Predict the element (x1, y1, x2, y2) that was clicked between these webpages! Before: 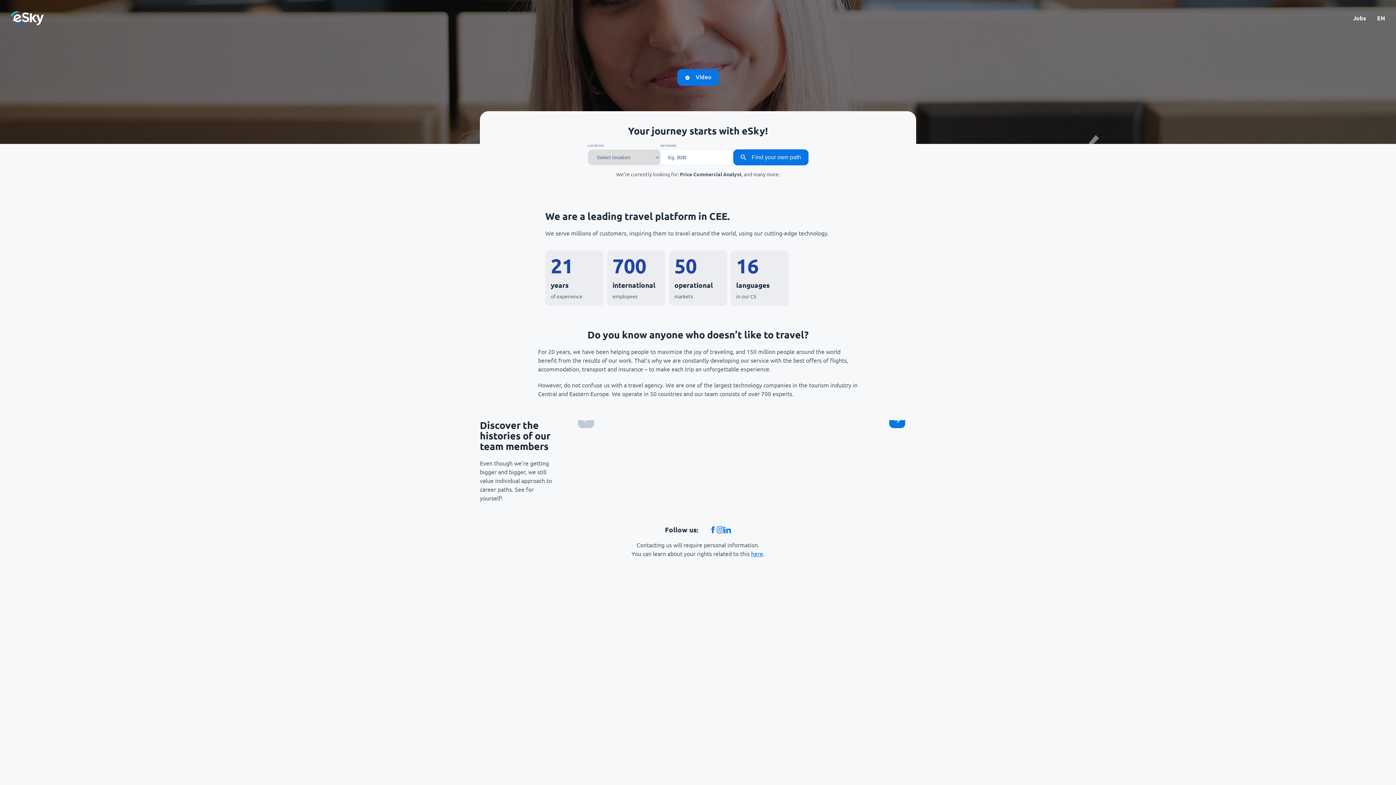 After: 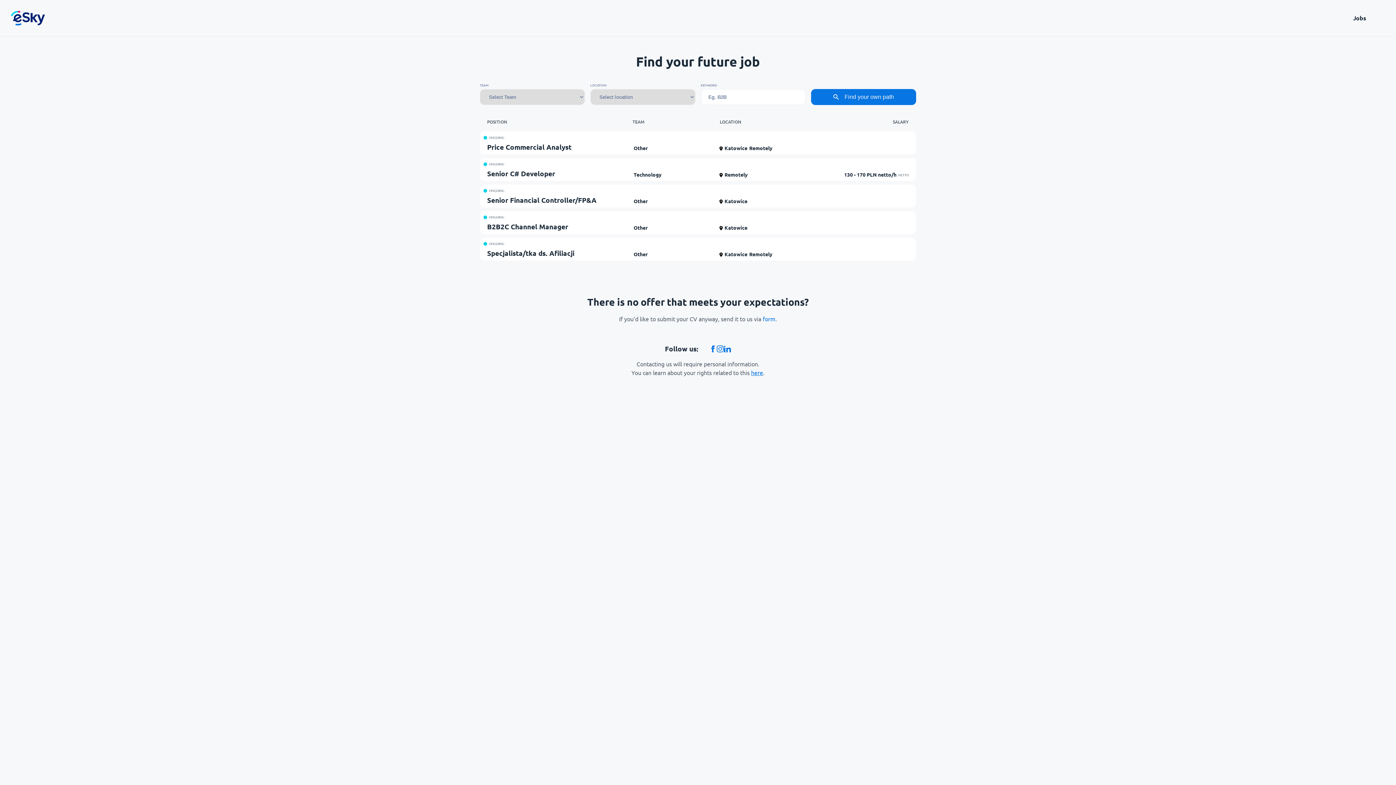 Action: label: Find your own path bbox: (733, 149, 808, 165)